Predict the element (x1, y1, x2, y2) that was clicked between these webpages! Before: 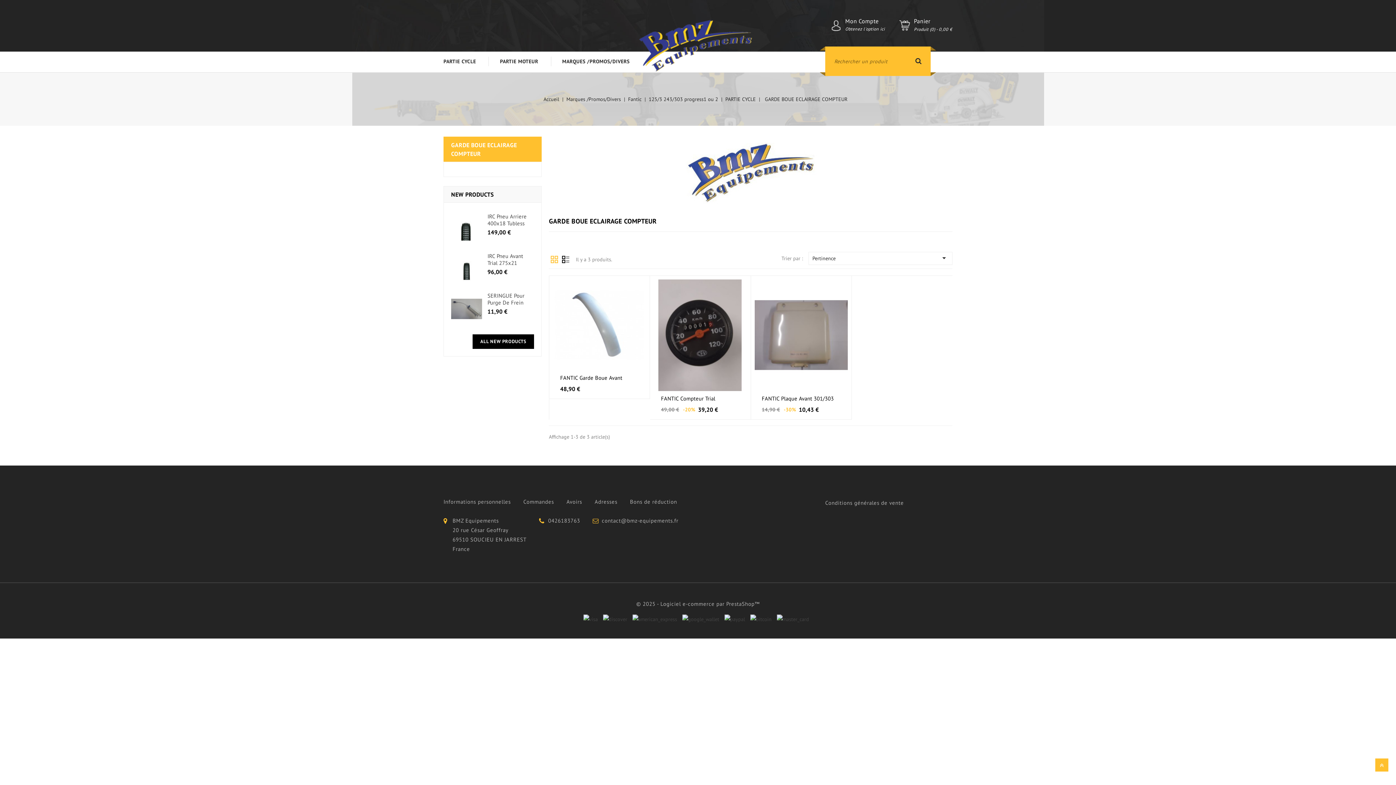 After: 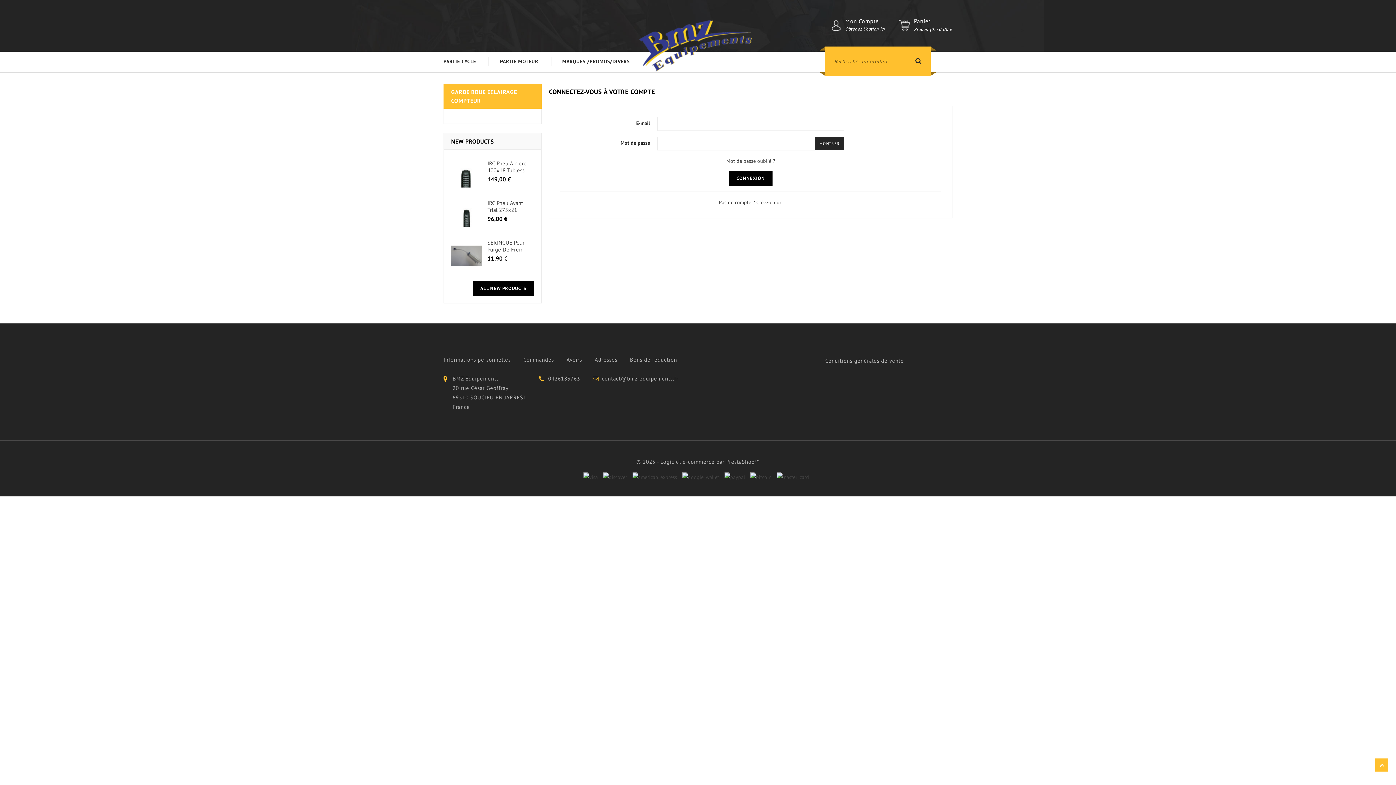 Action: label: Informations personnelles bbox: (443, 498, 510, 505)